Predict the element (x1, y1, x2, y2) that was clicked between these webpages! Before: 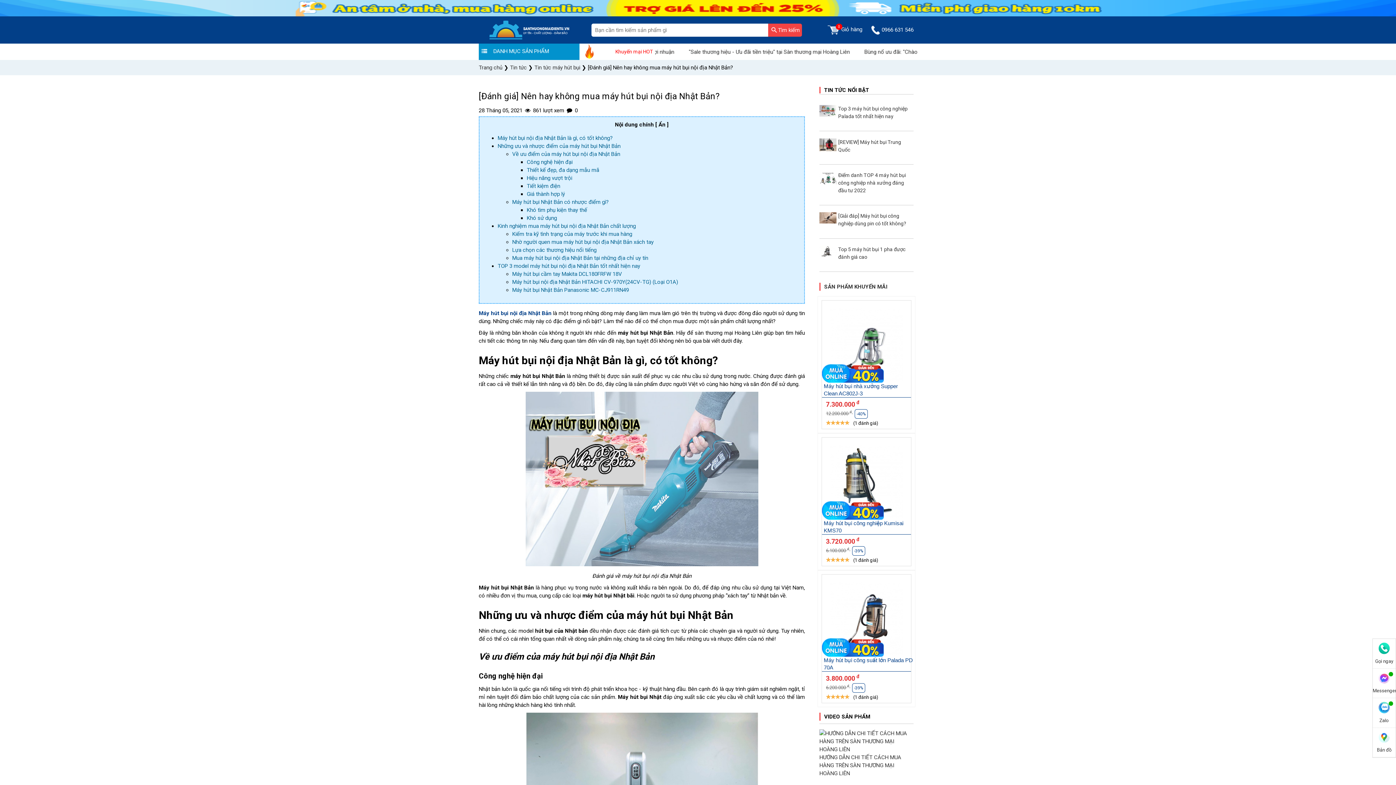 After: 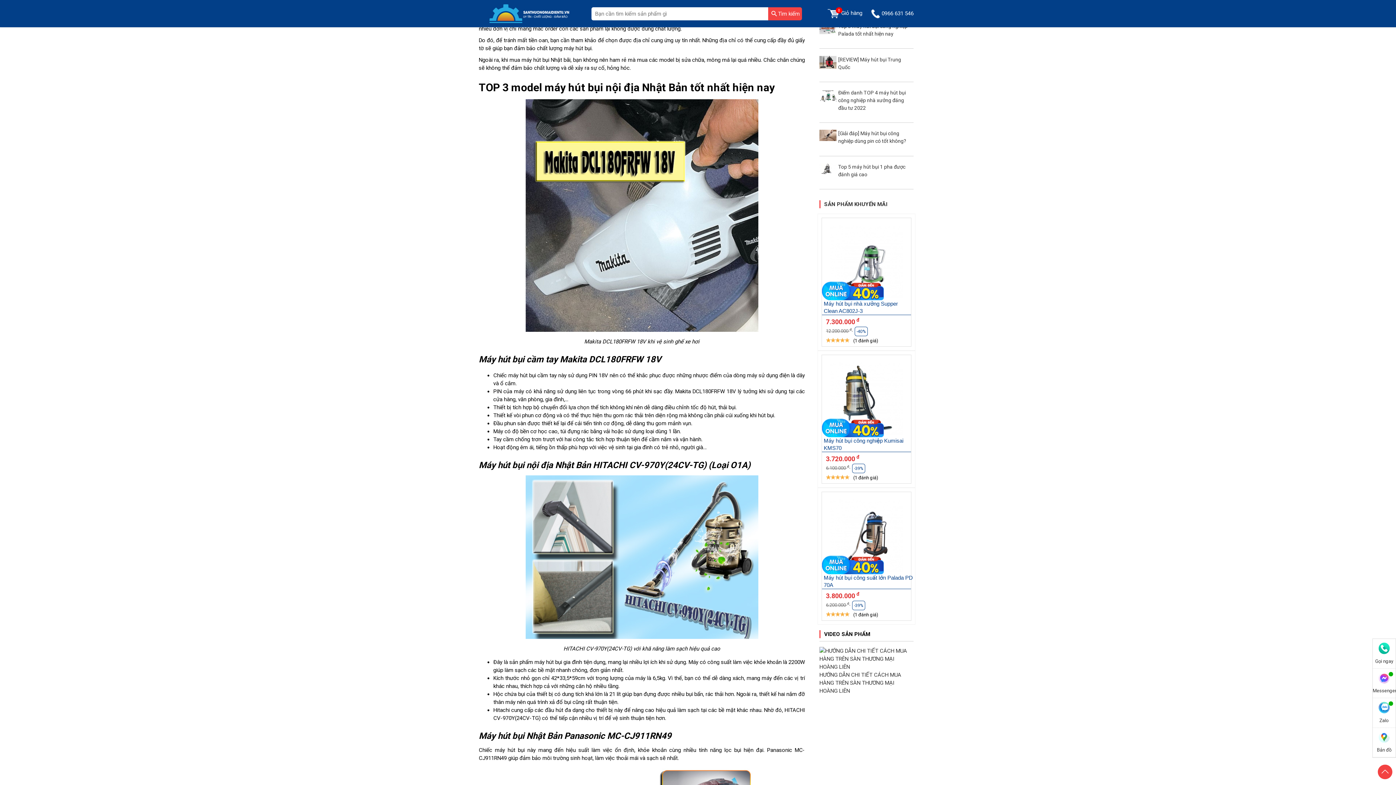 Action: label: Mua máy hút bụi nội địa Nhật Bản tại những địa chỉ uy tín bbox: (512, 254, 648, 261)